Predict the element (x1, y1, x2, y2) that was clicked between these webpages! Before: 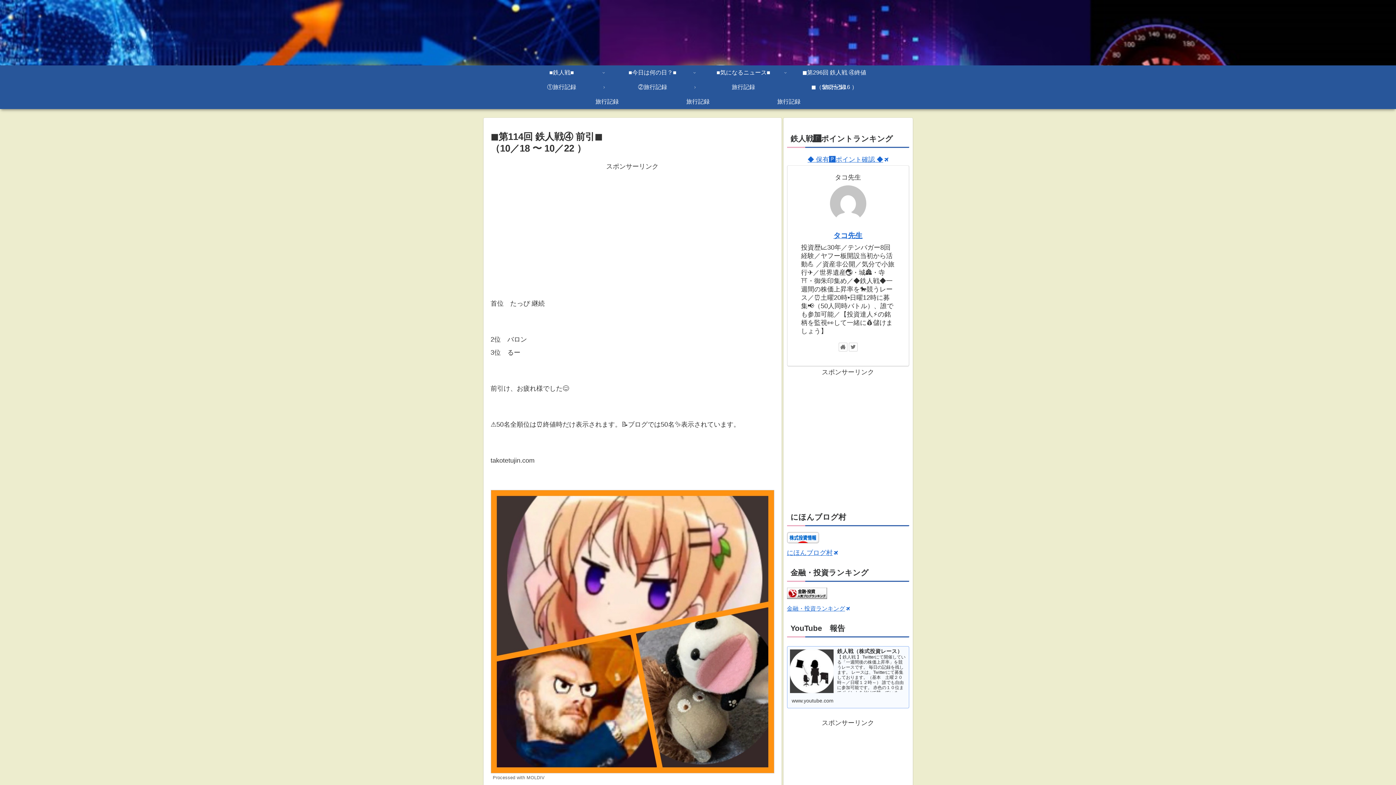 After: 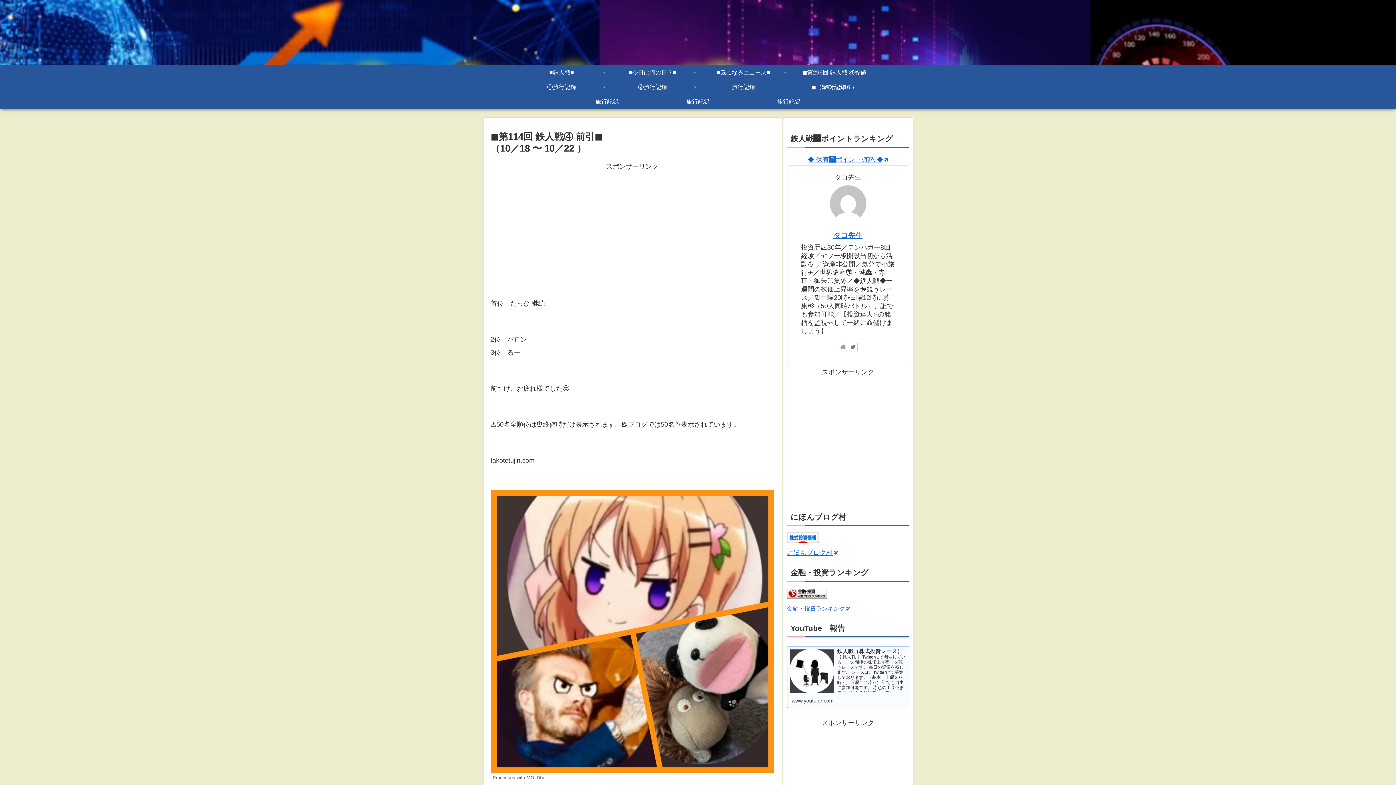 Action: bbox: (838, 342, 847, 351)